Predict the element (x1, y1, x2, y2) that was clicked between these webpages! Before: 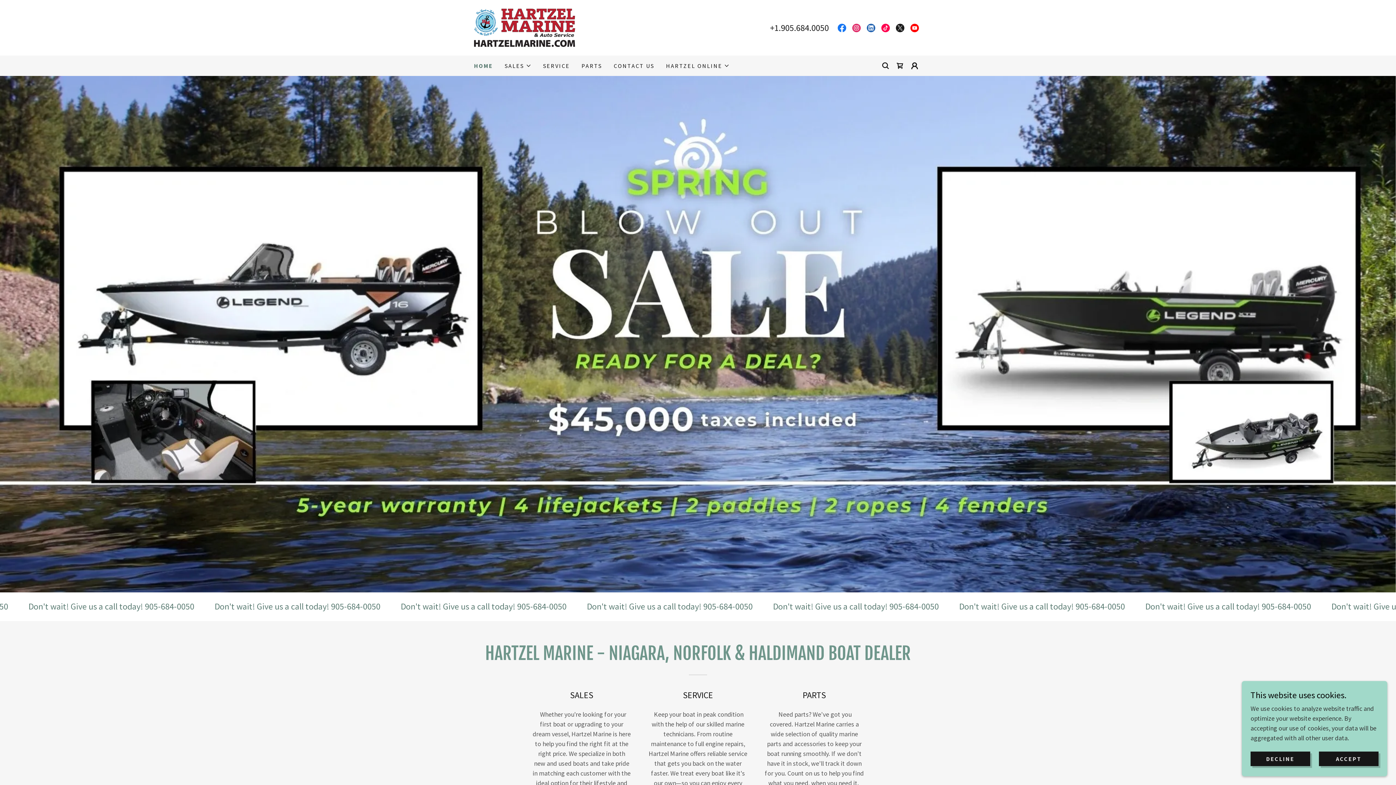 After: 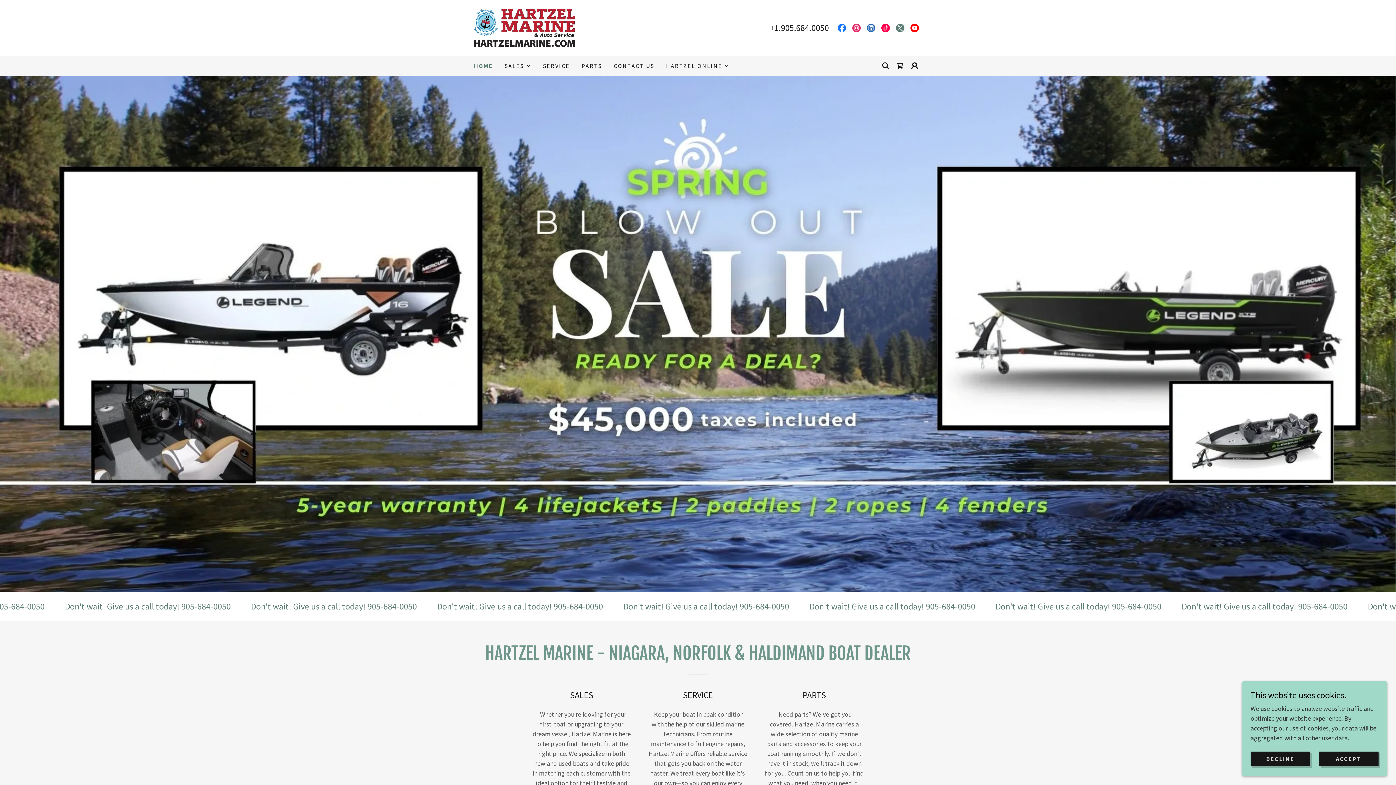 Action: bbox: (893, 20, 907, 35) label: X